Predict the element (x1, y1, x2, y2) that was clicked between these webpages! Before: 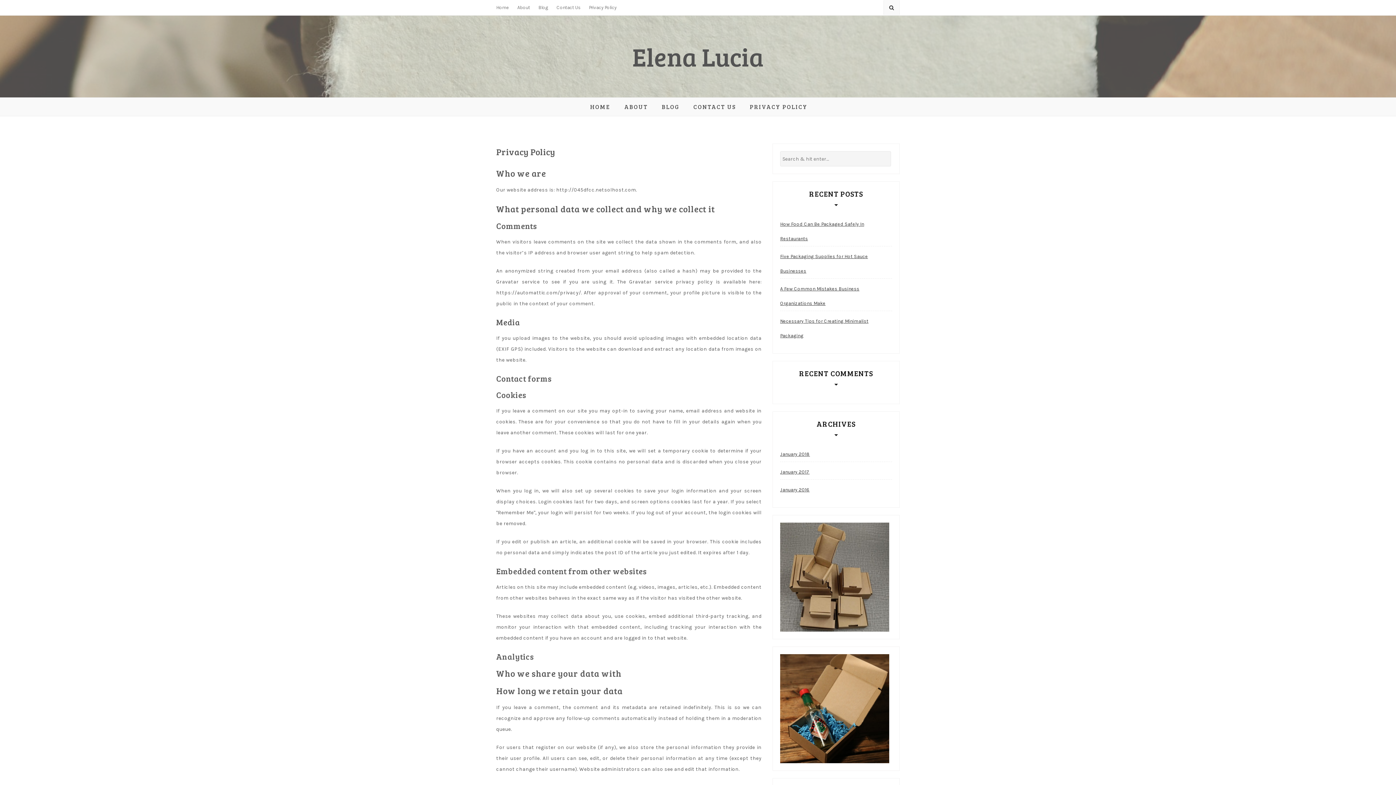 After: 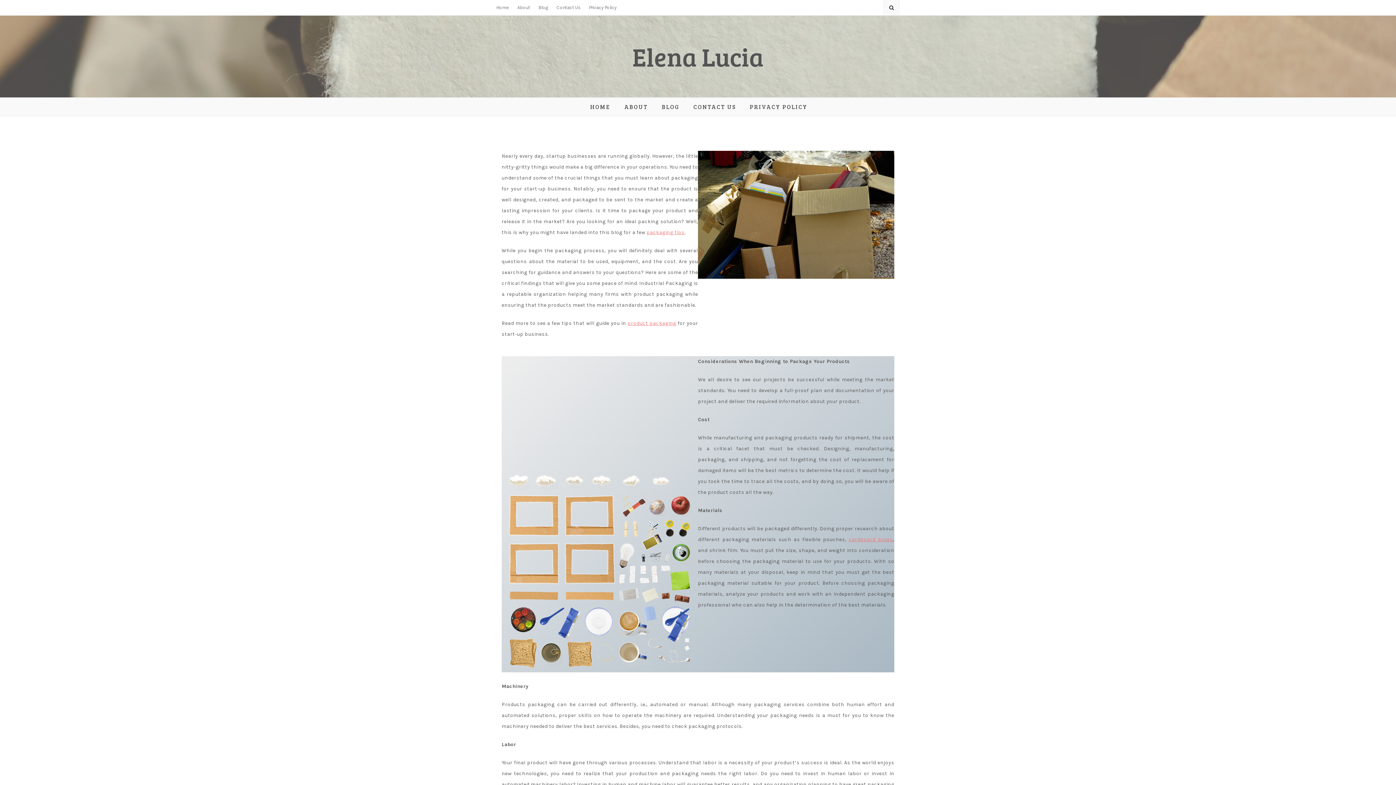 Action: label: Elena Lucia bbox: (632, 39, 763, 73)